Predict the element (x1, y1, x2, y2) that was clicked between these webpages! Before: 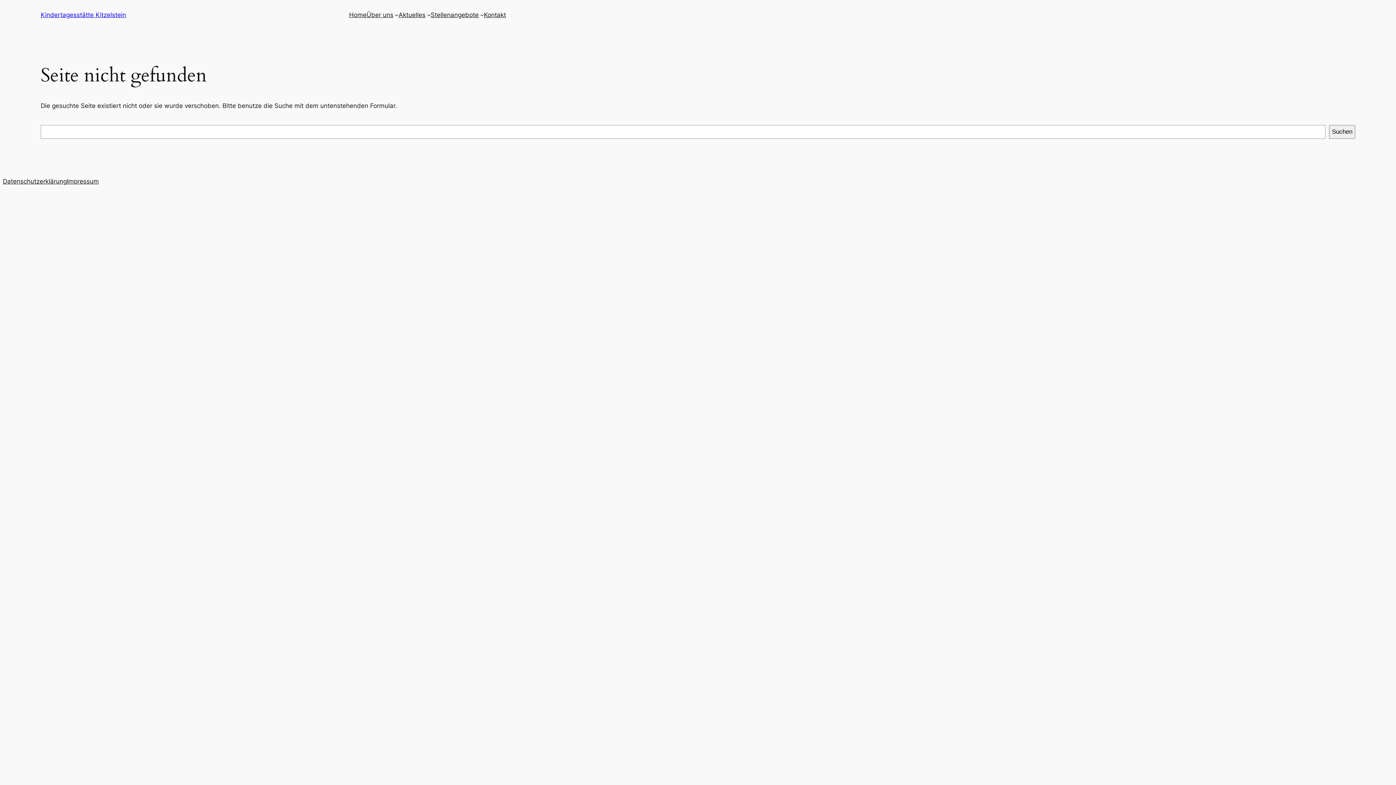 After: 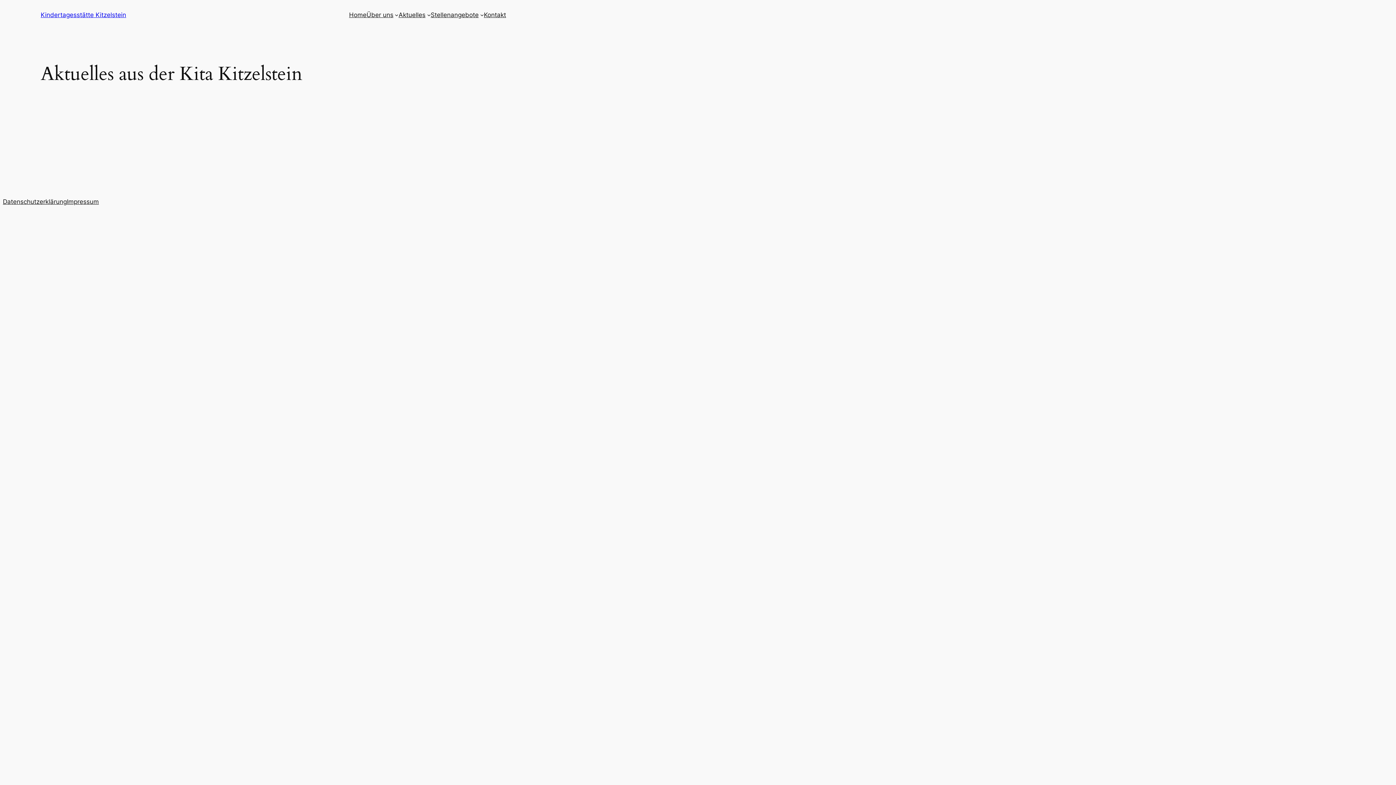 Action: label: Aktuelles bbox: (398, 10, 425, 19)